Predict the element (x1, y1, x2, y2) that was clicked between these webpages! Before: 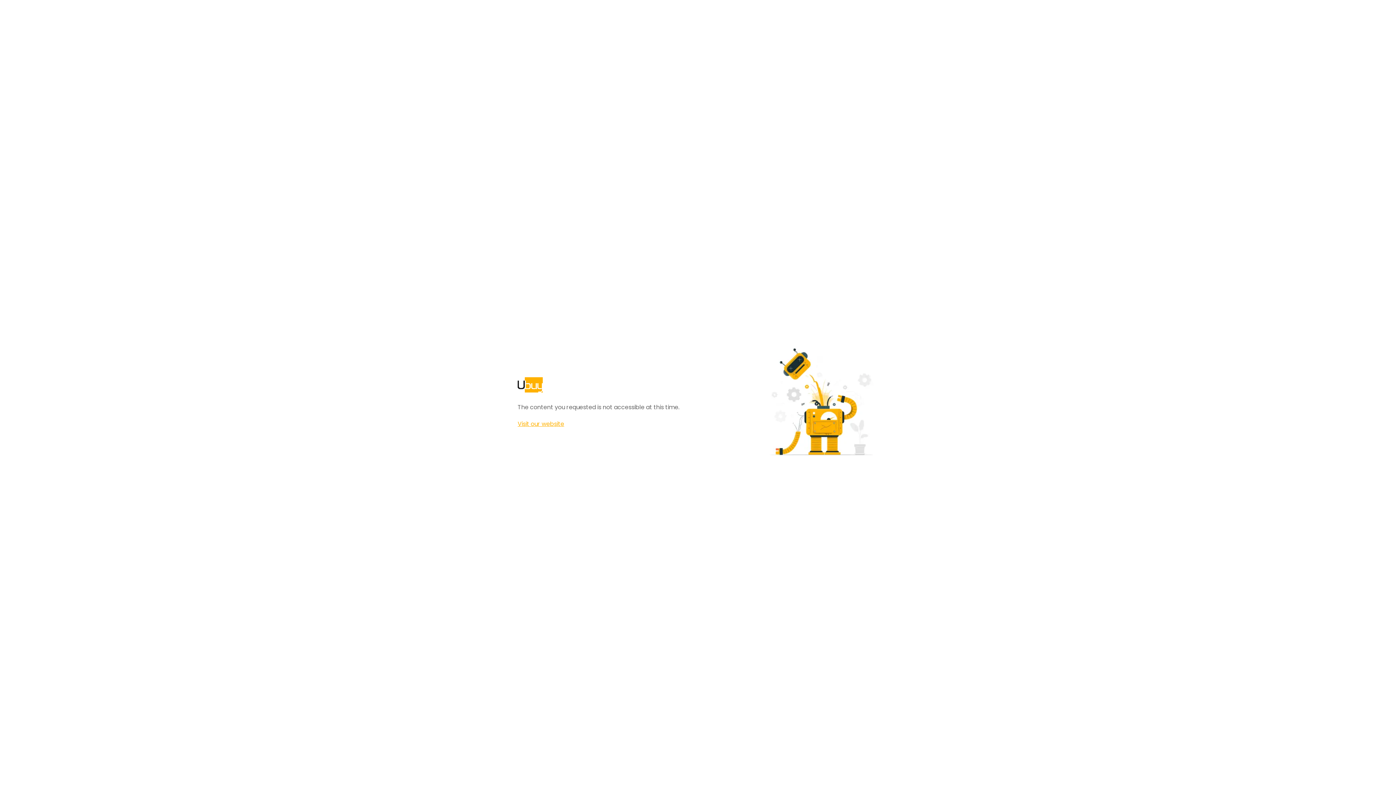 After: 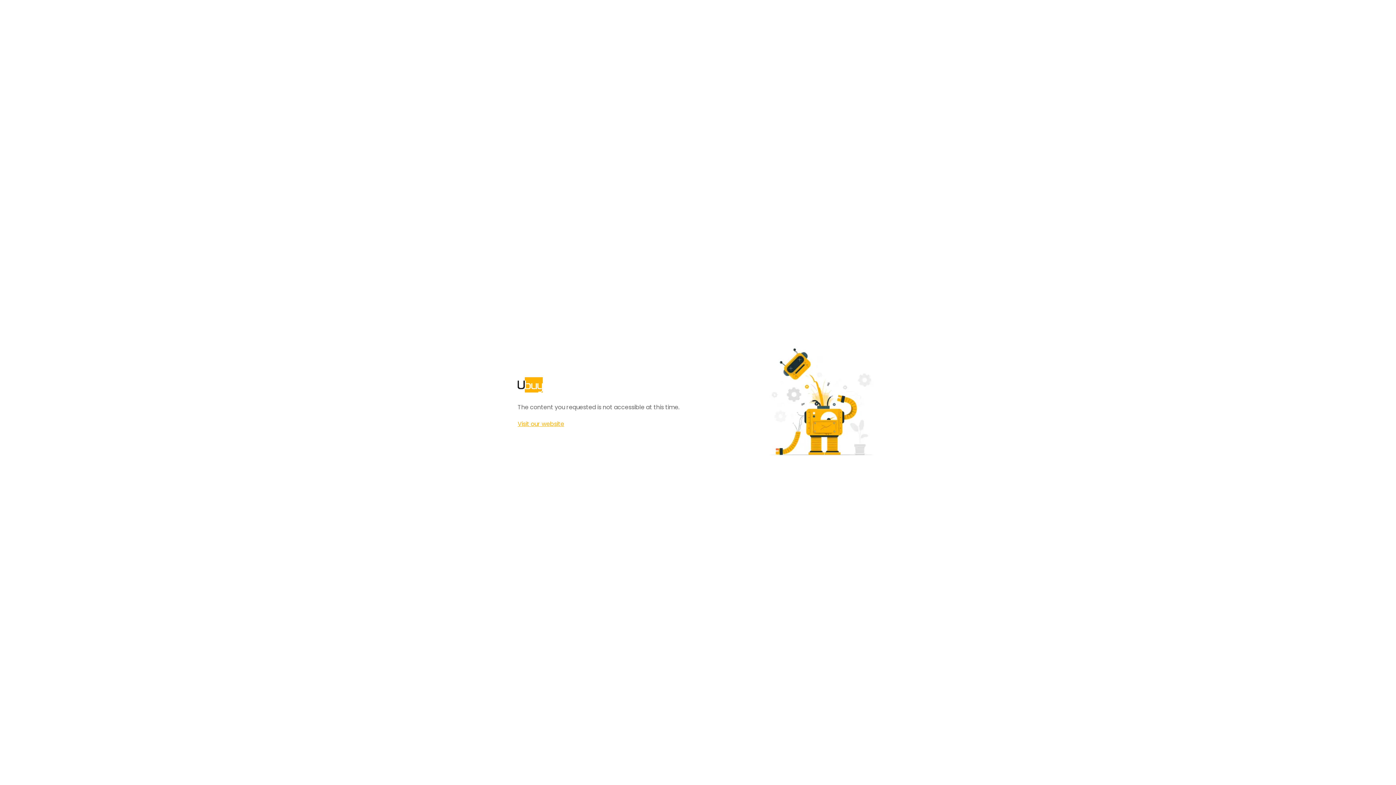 Action: label: Visit our website bbox: (517, 420, 564, 428)